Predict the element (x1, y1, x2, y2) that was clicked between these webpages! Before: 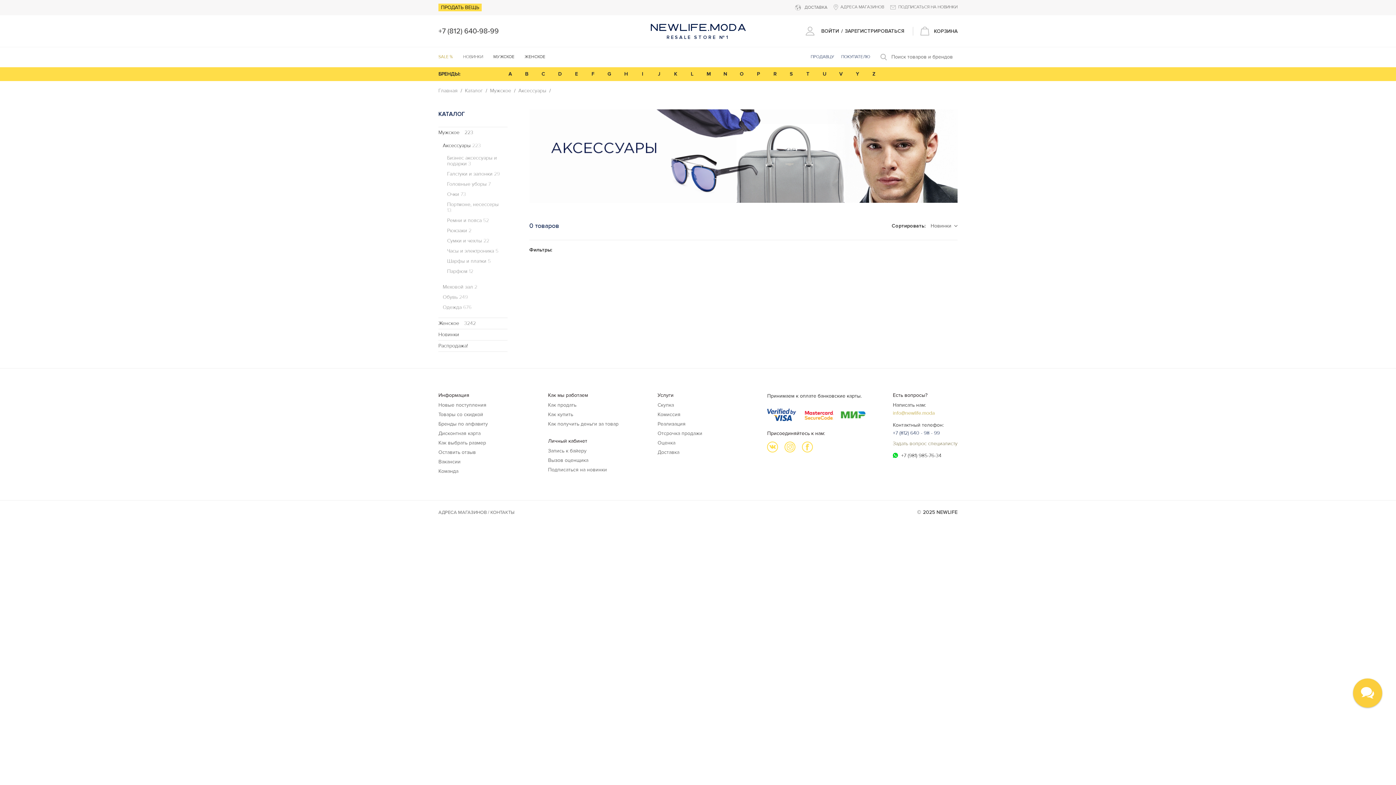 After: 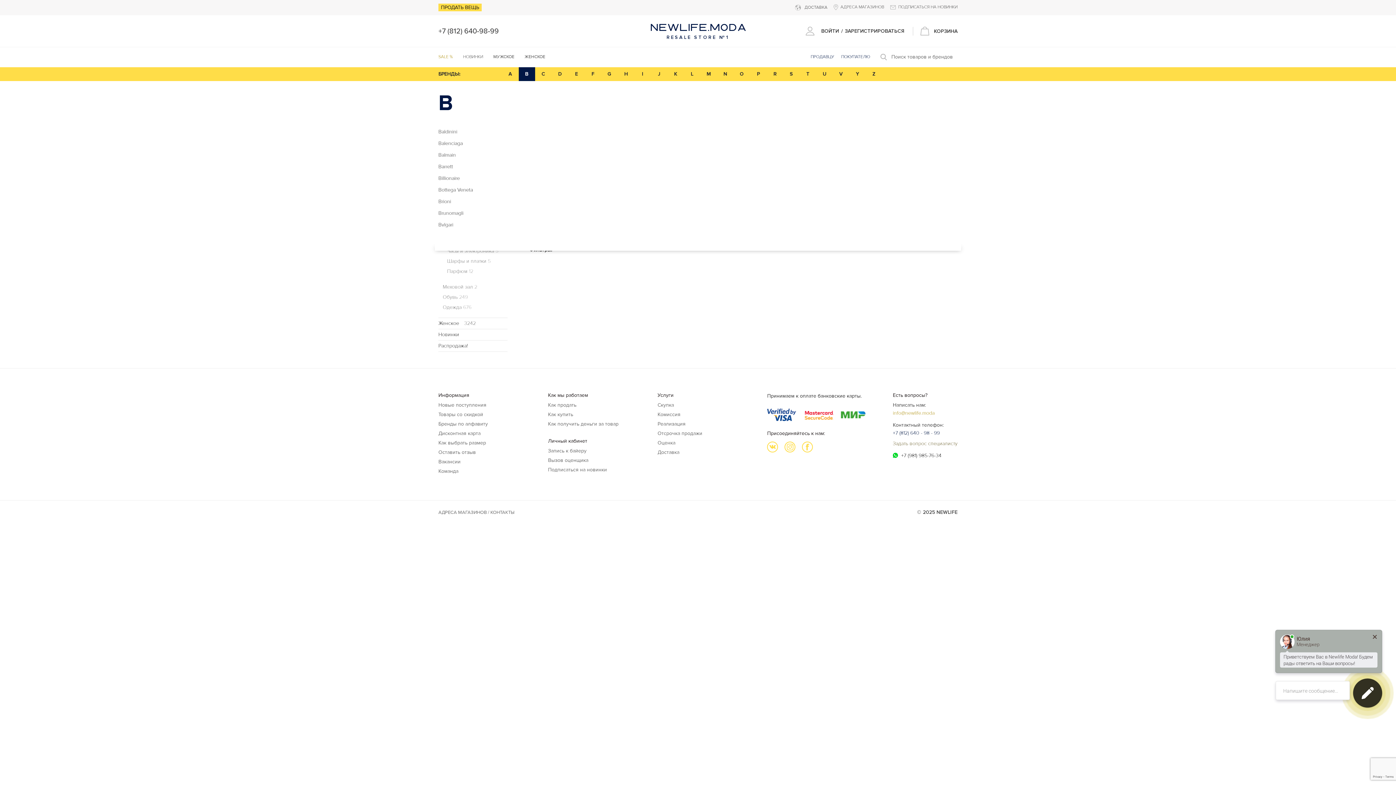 Action: label: B bbox: (518, 67, 535, 81)